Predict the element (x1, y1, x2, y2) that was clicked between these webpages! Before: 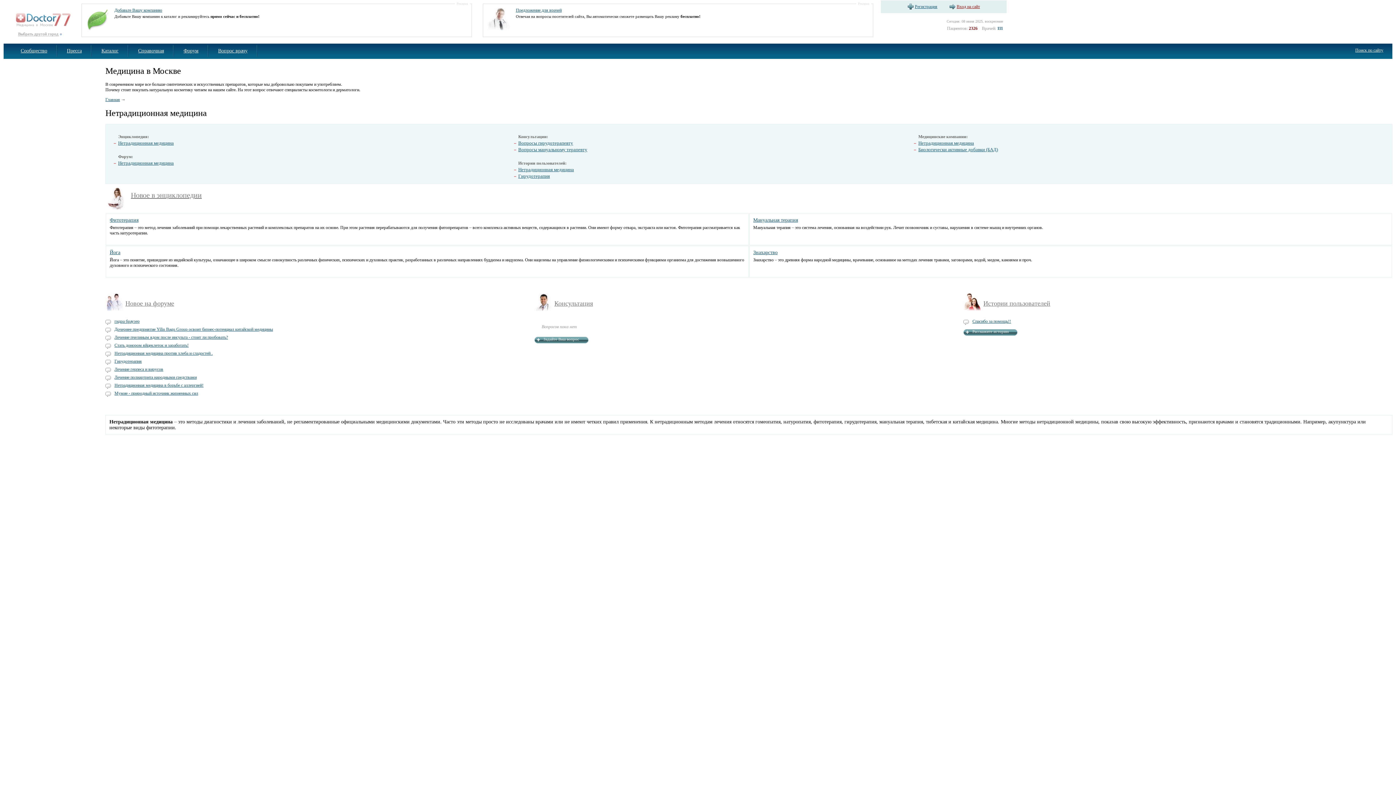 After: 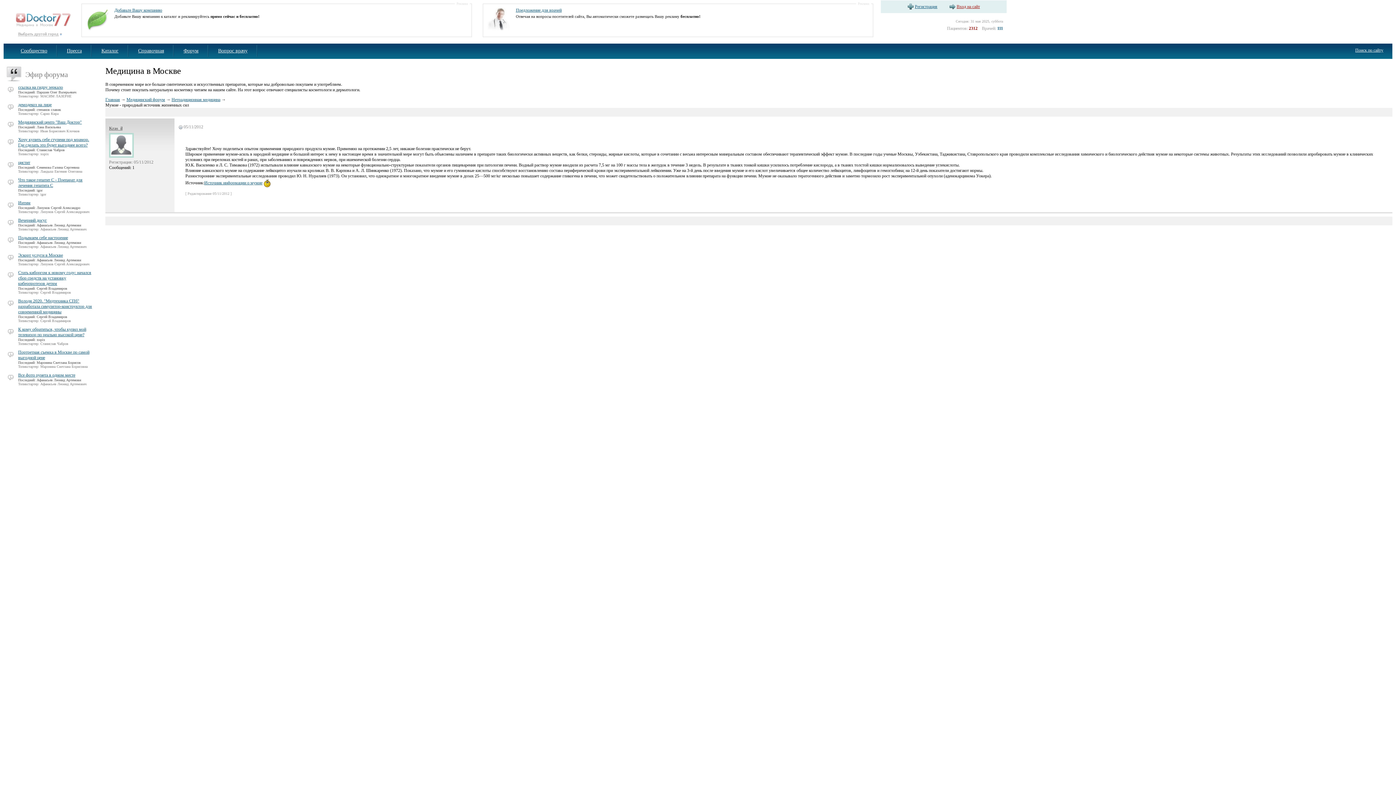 Action: label: Мумие - природный источник жизненных сил bbox: (114, 390, 198, 396)